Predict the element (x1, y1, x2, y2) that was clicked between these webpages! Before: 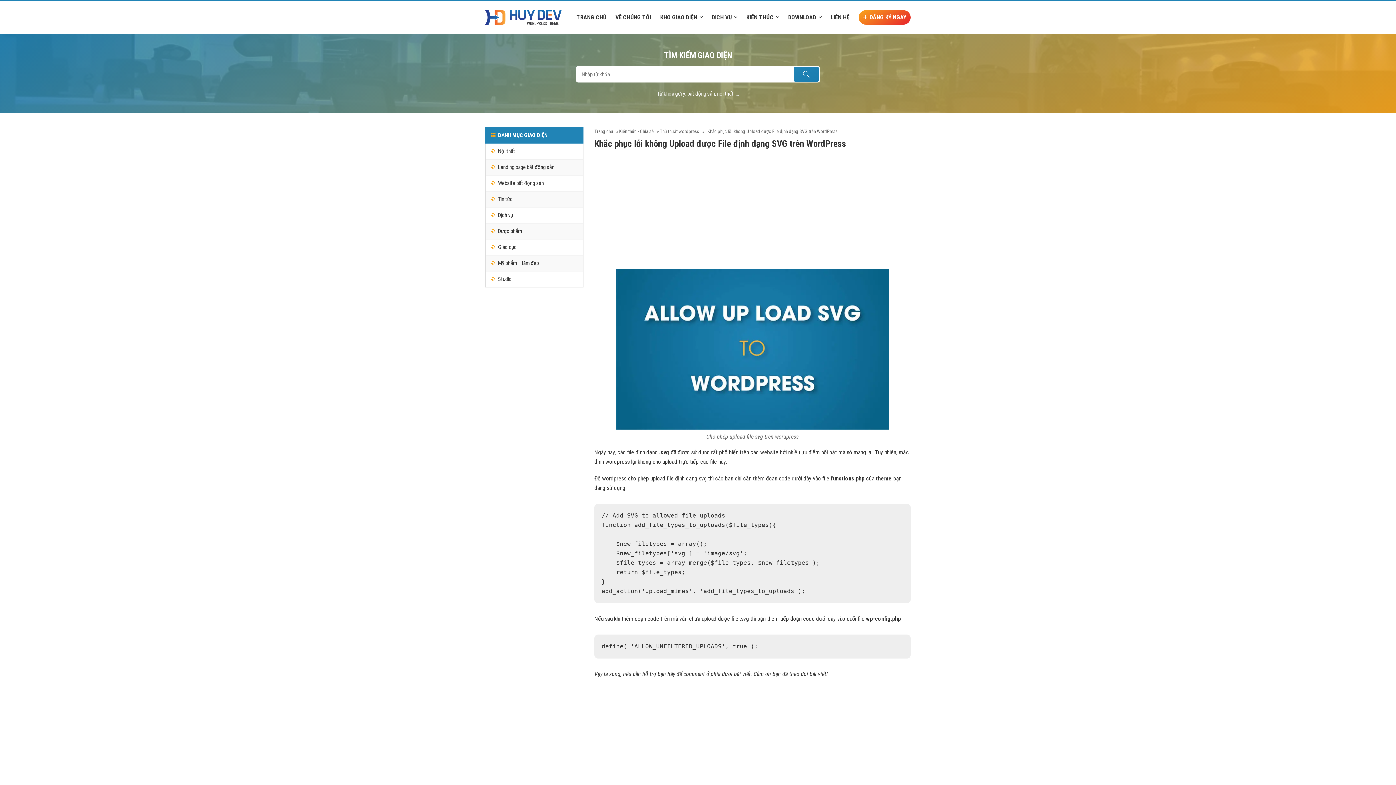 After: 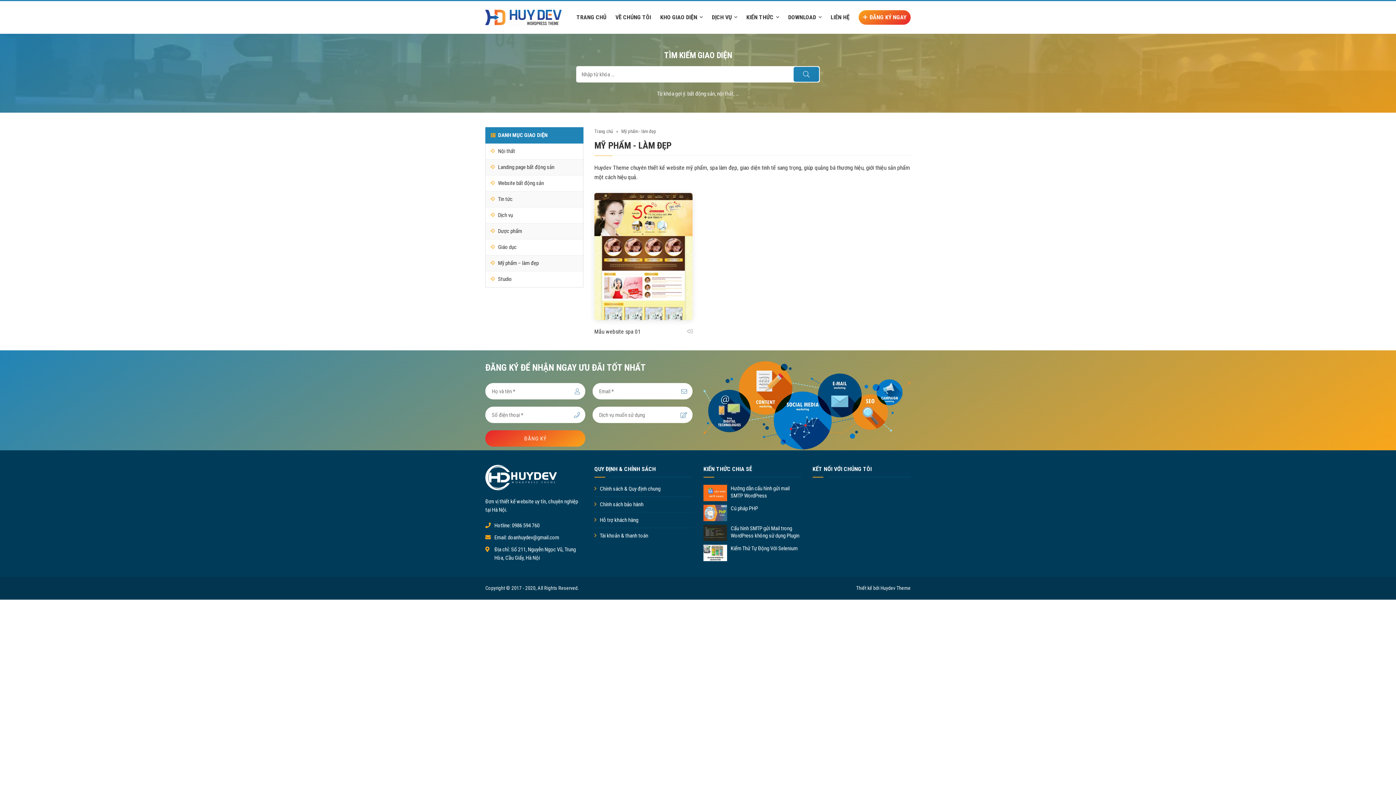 Action: bbox: (490, 259, 578, 267) label: Mỹ phẩm – làm đẹp